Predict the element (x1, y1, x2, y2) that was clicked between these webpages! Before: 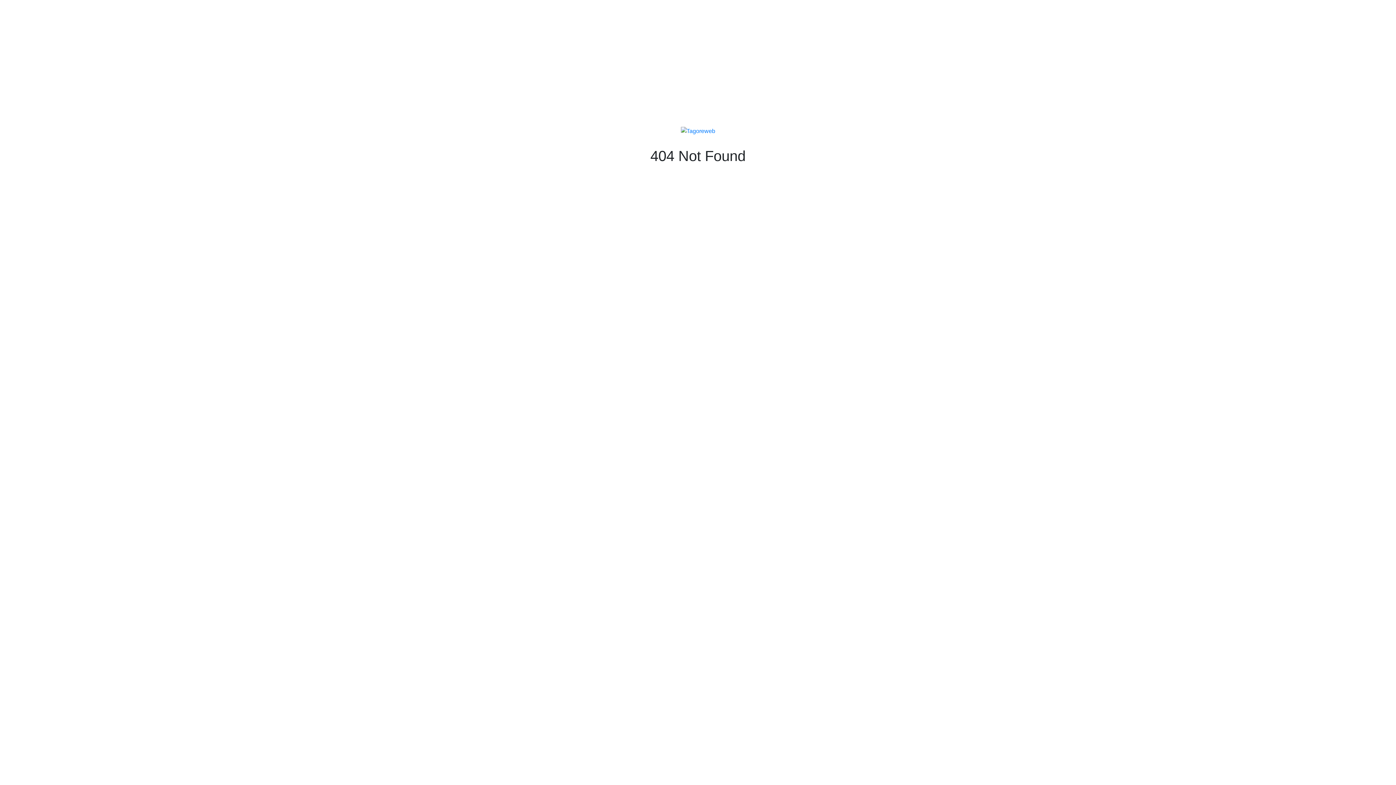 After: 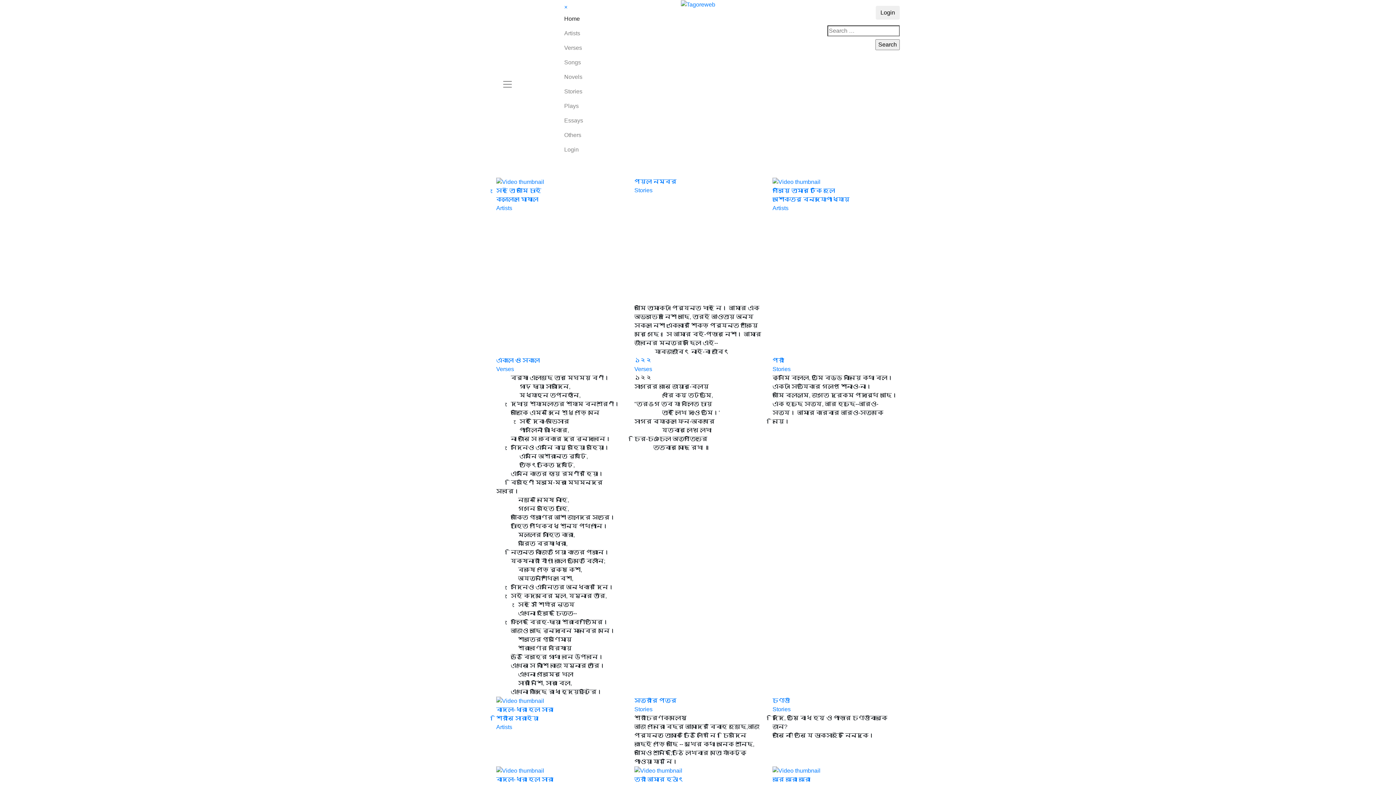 Action: bbox: (680, 127, 715, 133)